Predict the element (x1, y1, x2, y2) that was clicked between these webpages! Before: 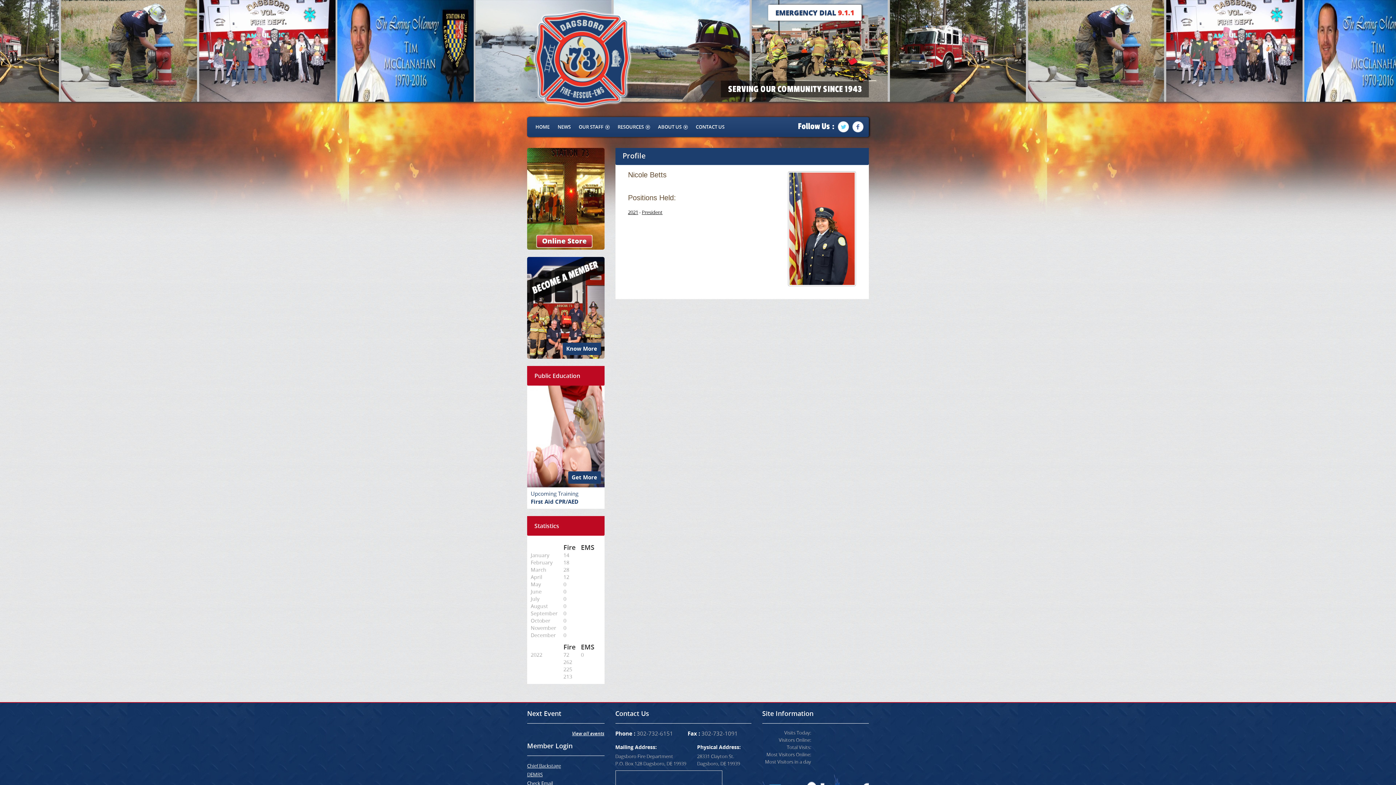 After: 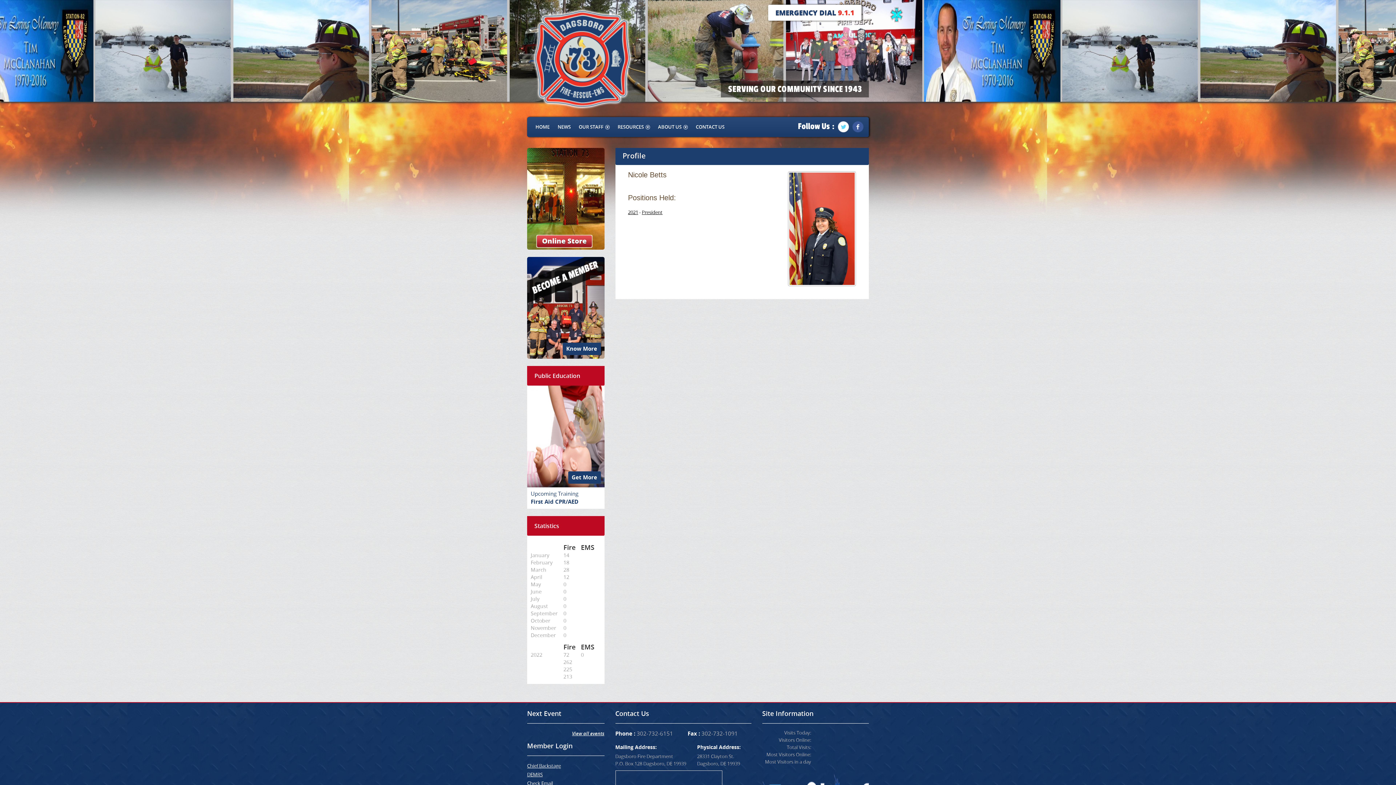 Action: bbox: (852, 121, 863, 132)